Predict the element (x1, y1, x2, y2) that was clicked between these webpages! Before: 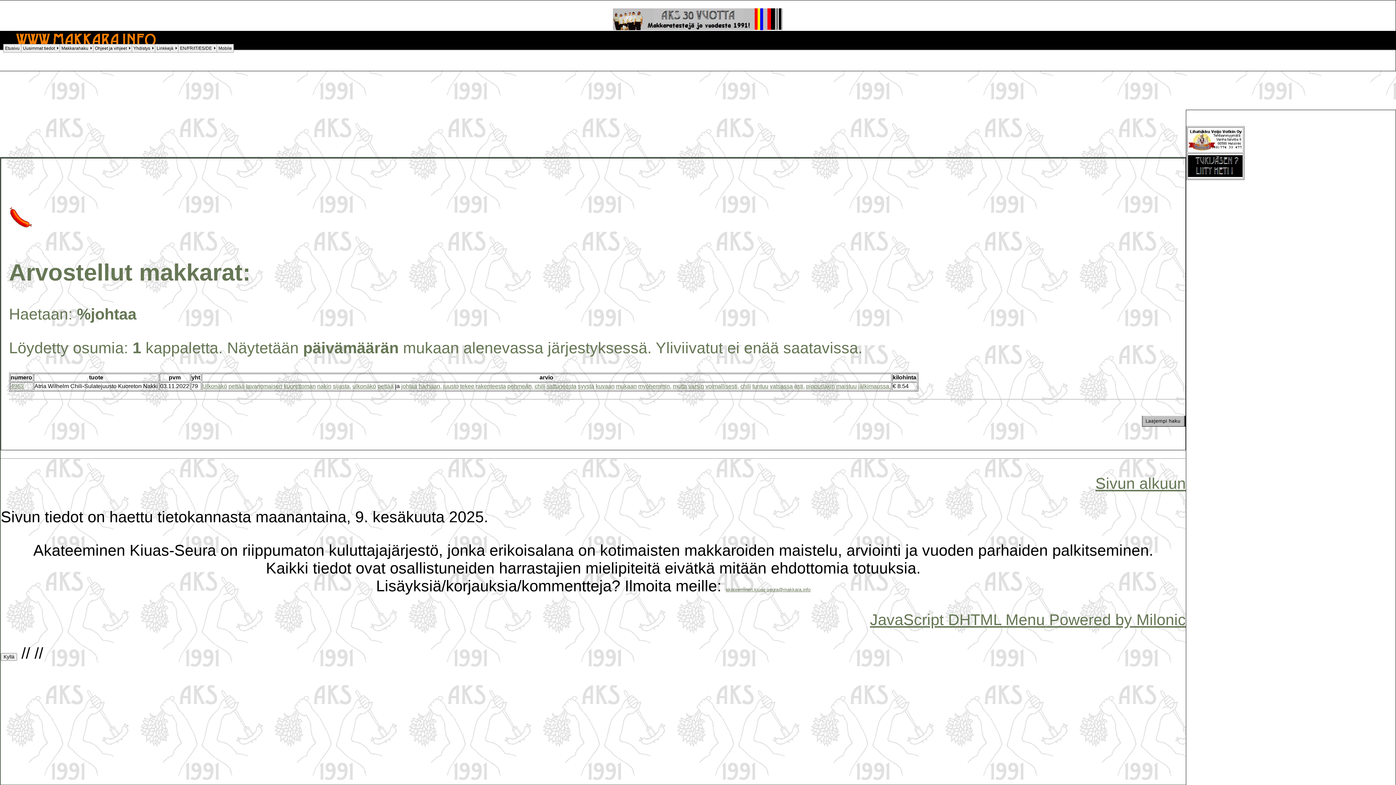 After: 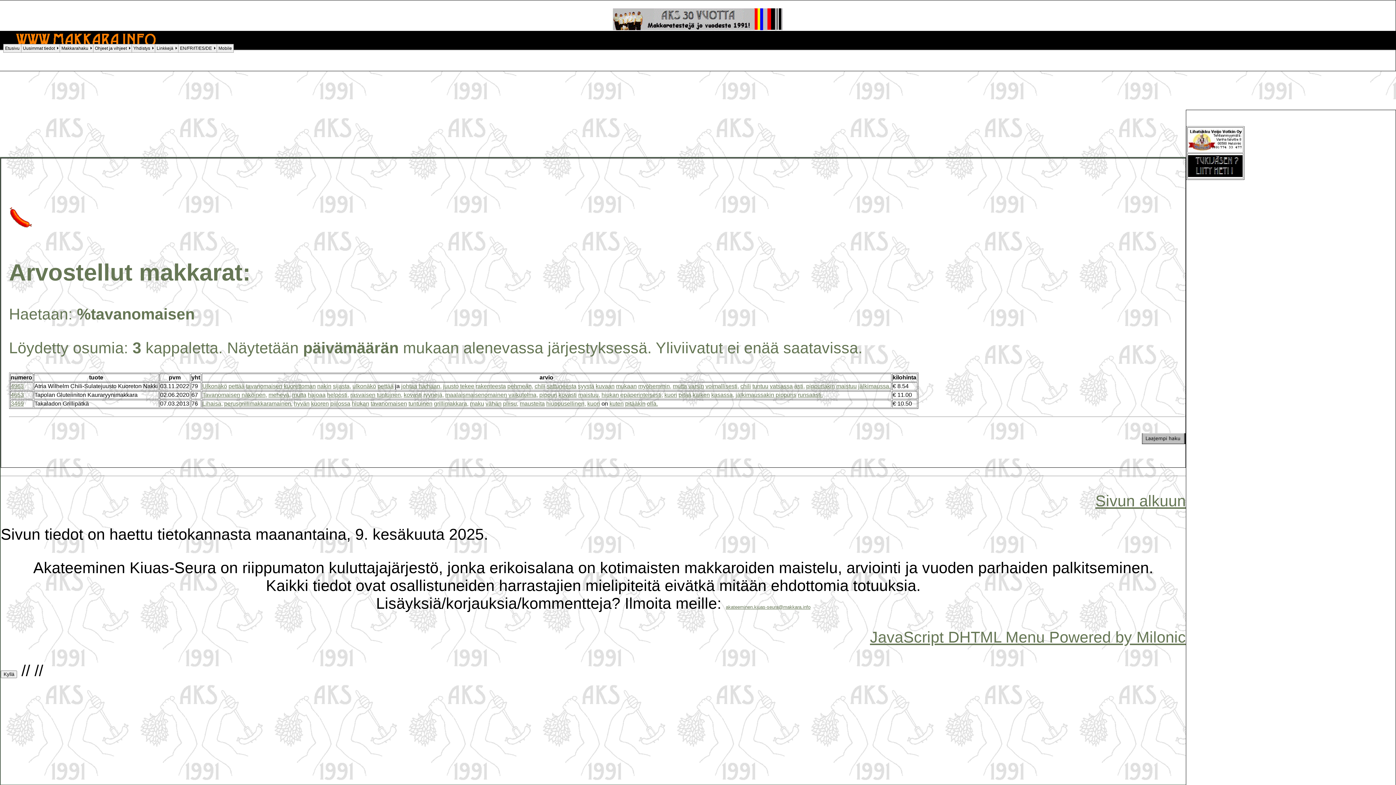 Action: label: tavanomaisen bbox: (246, 383, 282, 389)